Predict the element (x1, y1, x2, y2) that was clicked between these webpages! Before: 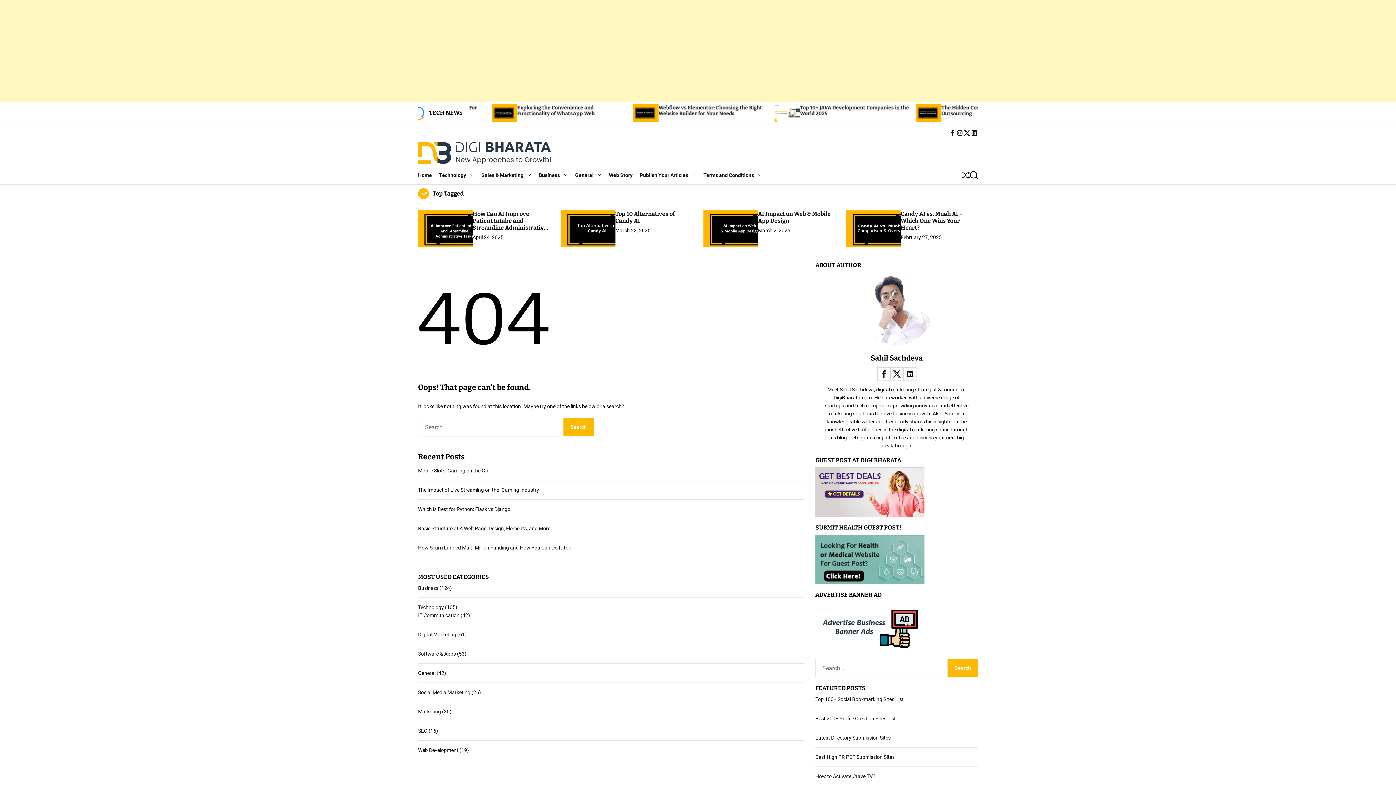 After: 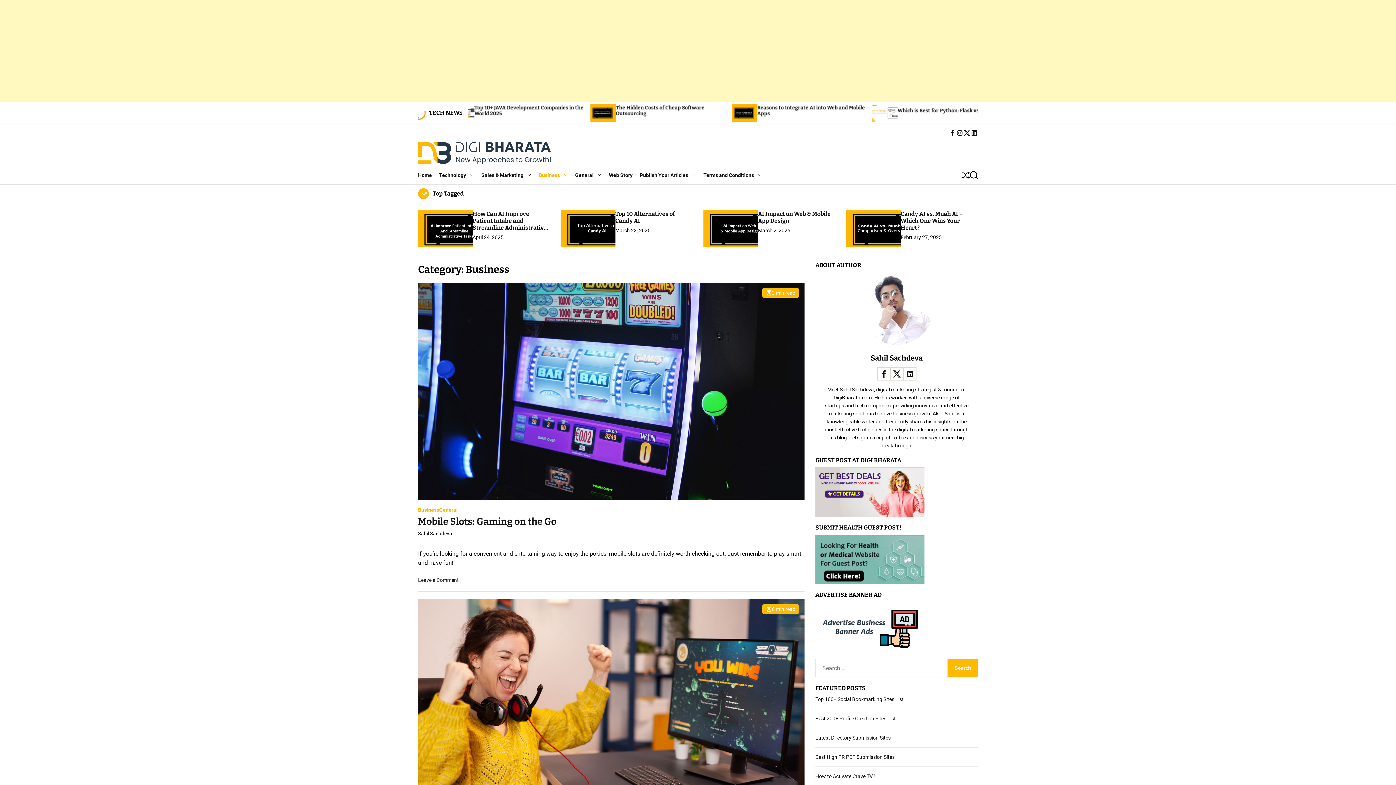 Action: bbox: (418, 585, 438, 591) label: Business